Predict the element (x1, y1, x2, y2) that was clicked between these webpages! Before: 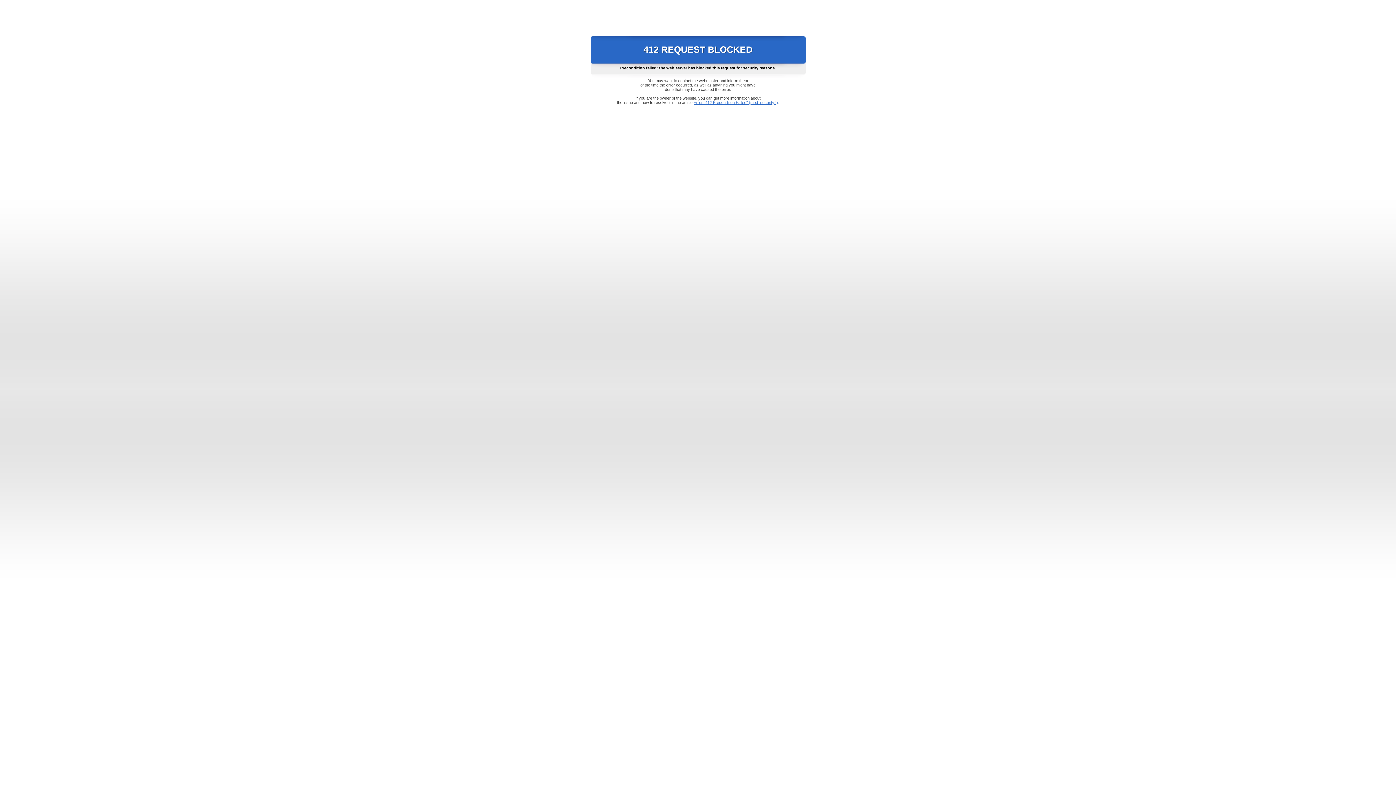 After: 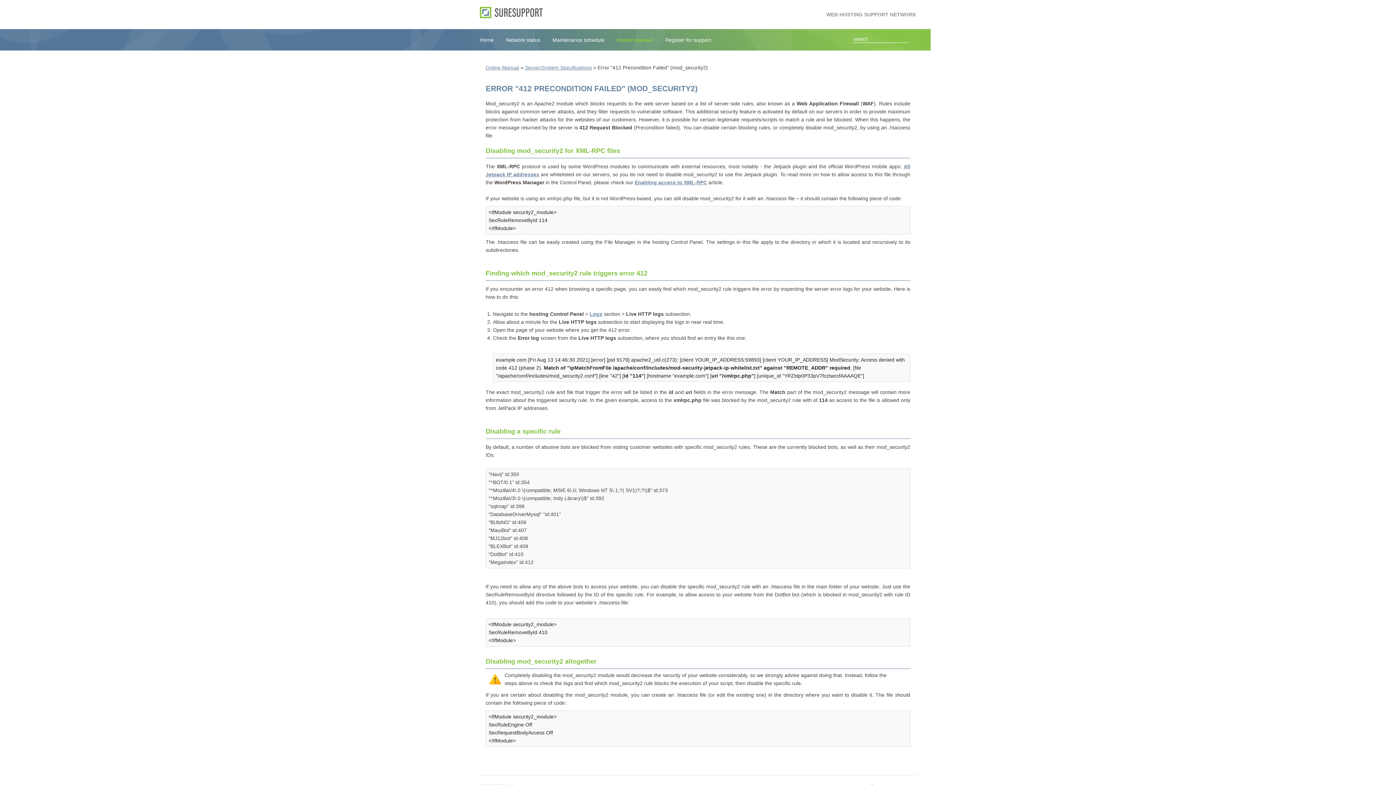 Action: bbox: (693, 100, 778, 104) label: Error "412 Precondition Failed" (mod_security2)